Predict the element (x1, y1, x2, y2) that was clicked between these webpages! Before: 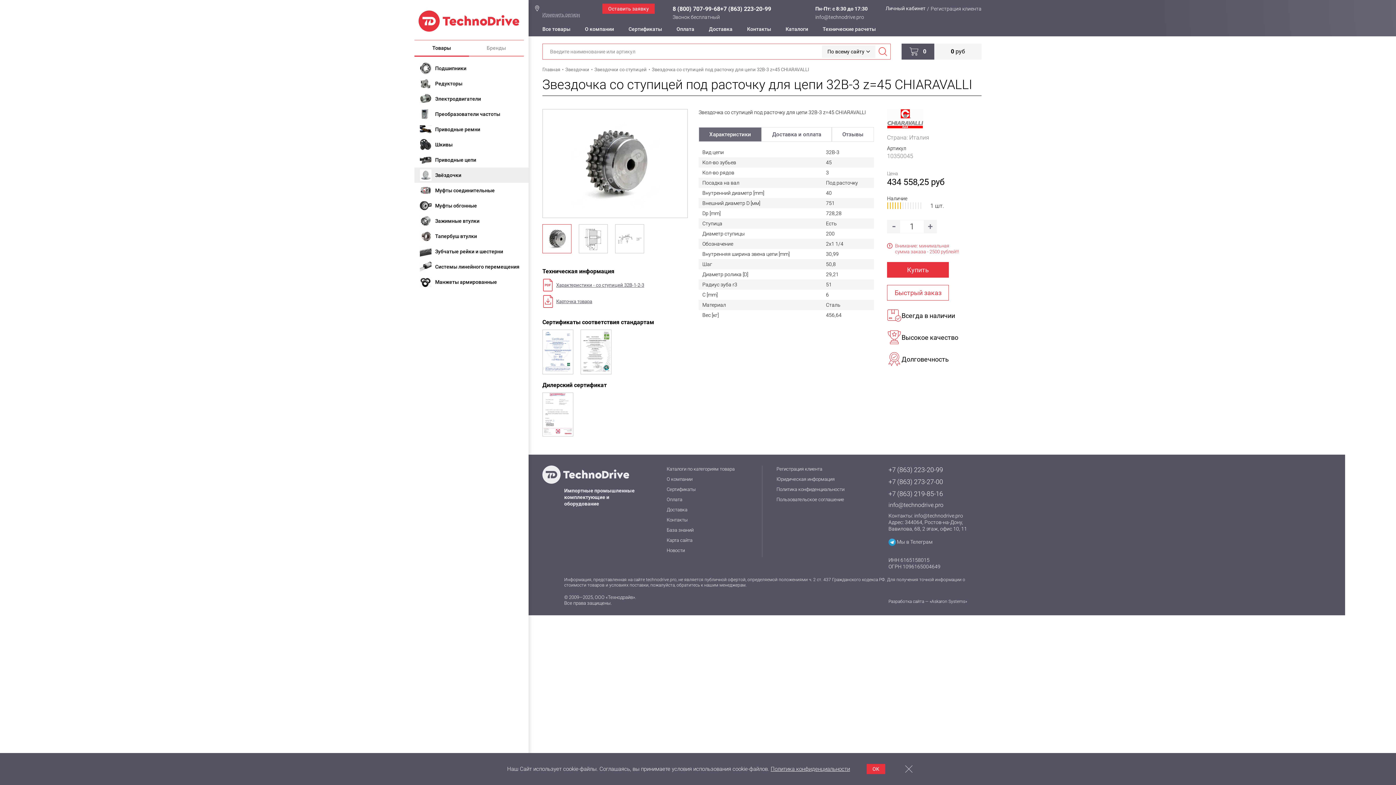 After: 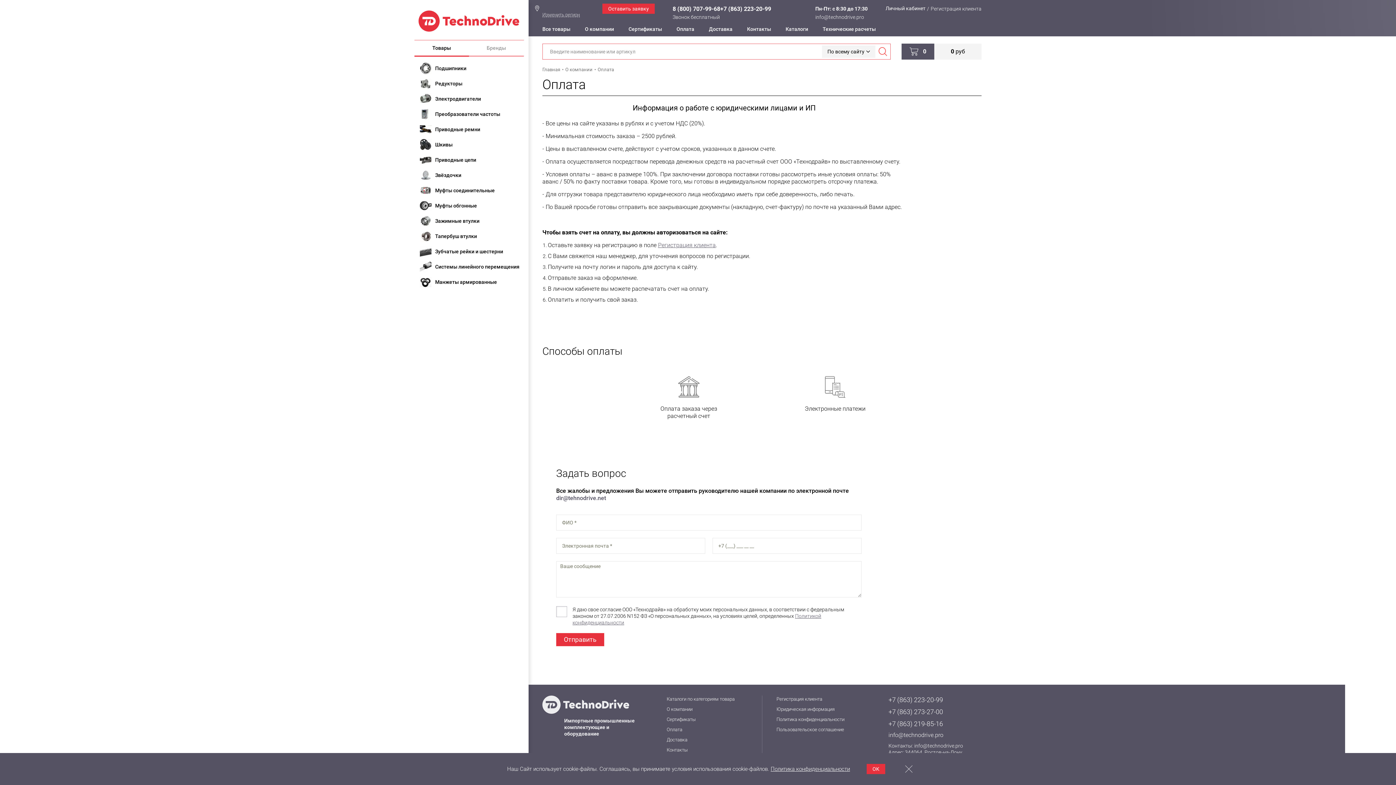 Action: bbox: (669, 21, 701, 36) label: Оплата